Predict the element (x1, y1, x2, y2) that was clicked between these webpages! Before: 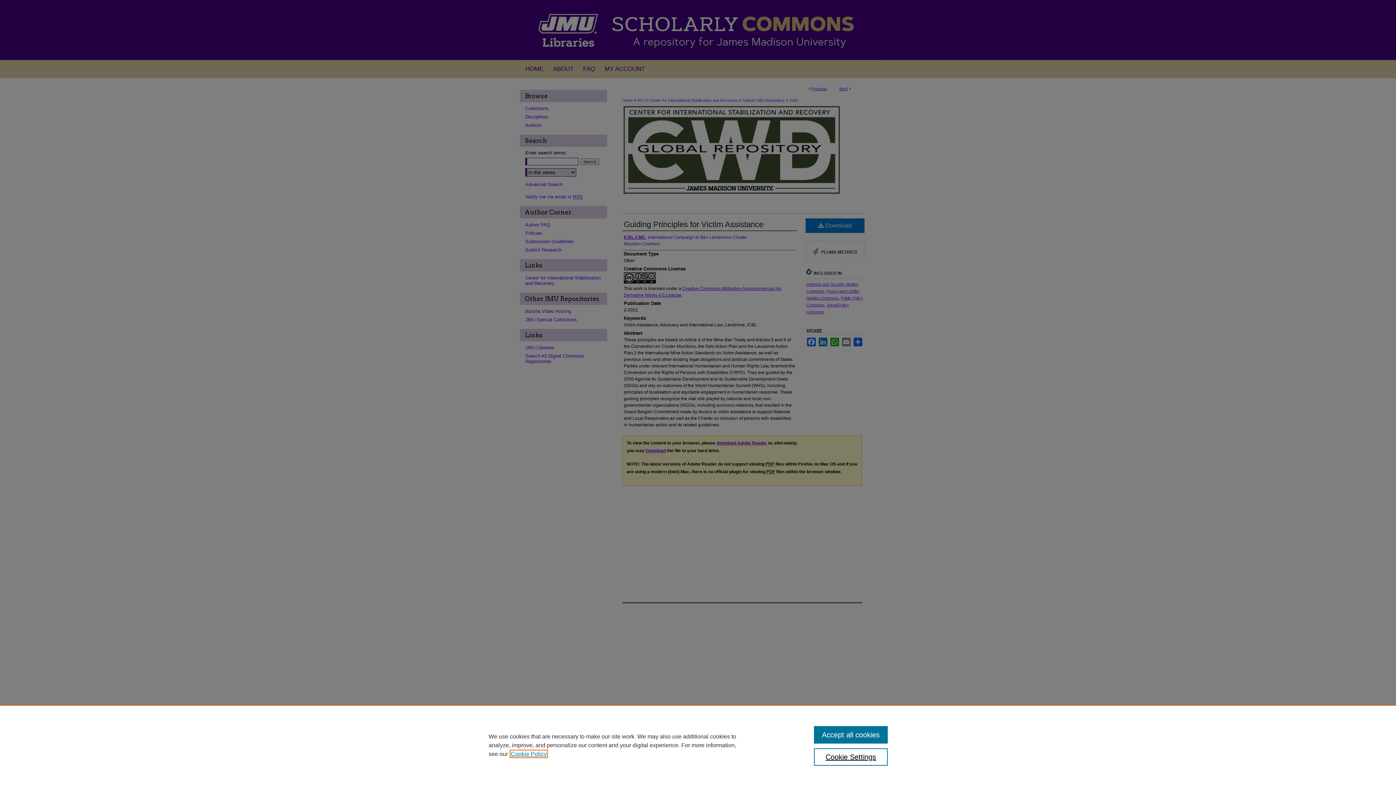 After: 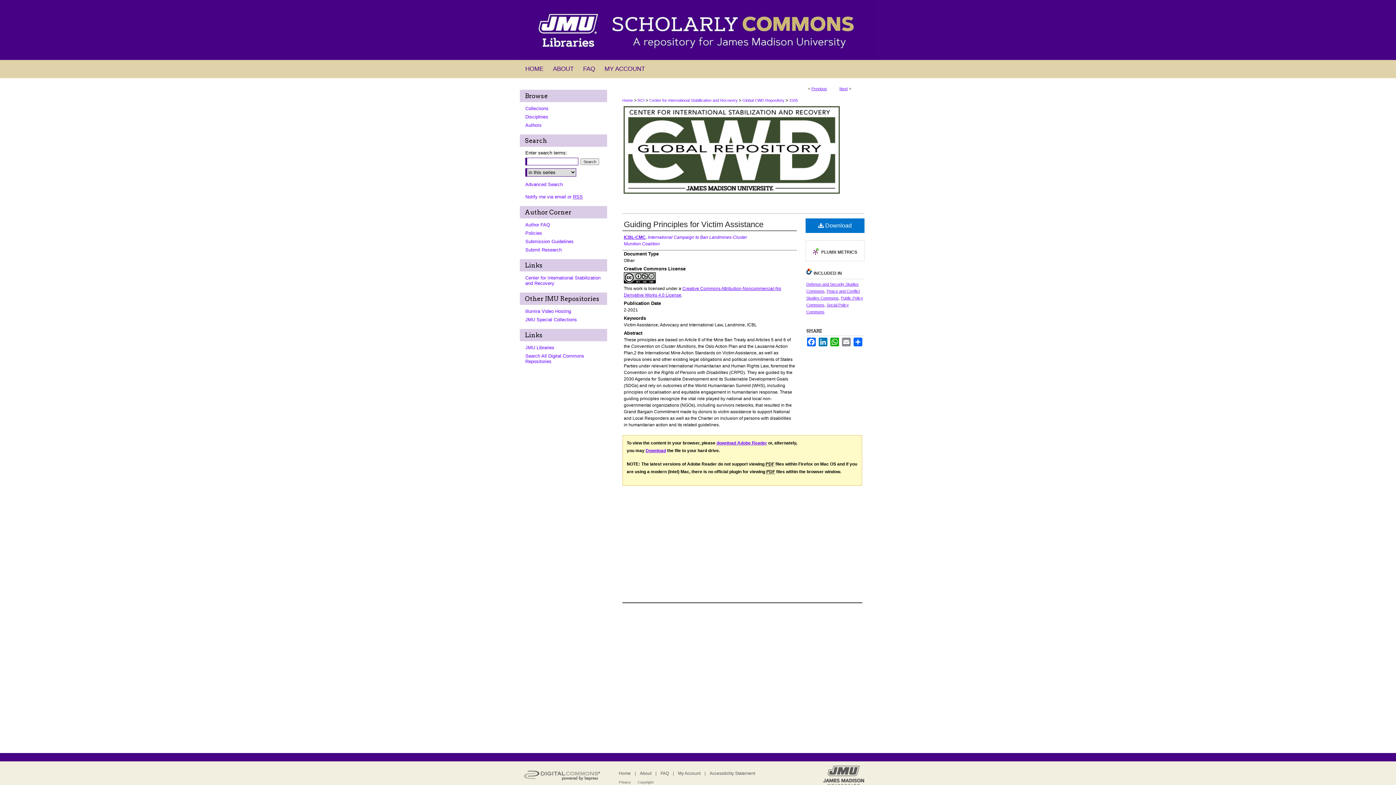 Action: bbox: (814, 726, 887, 744) label: Accept all cookies